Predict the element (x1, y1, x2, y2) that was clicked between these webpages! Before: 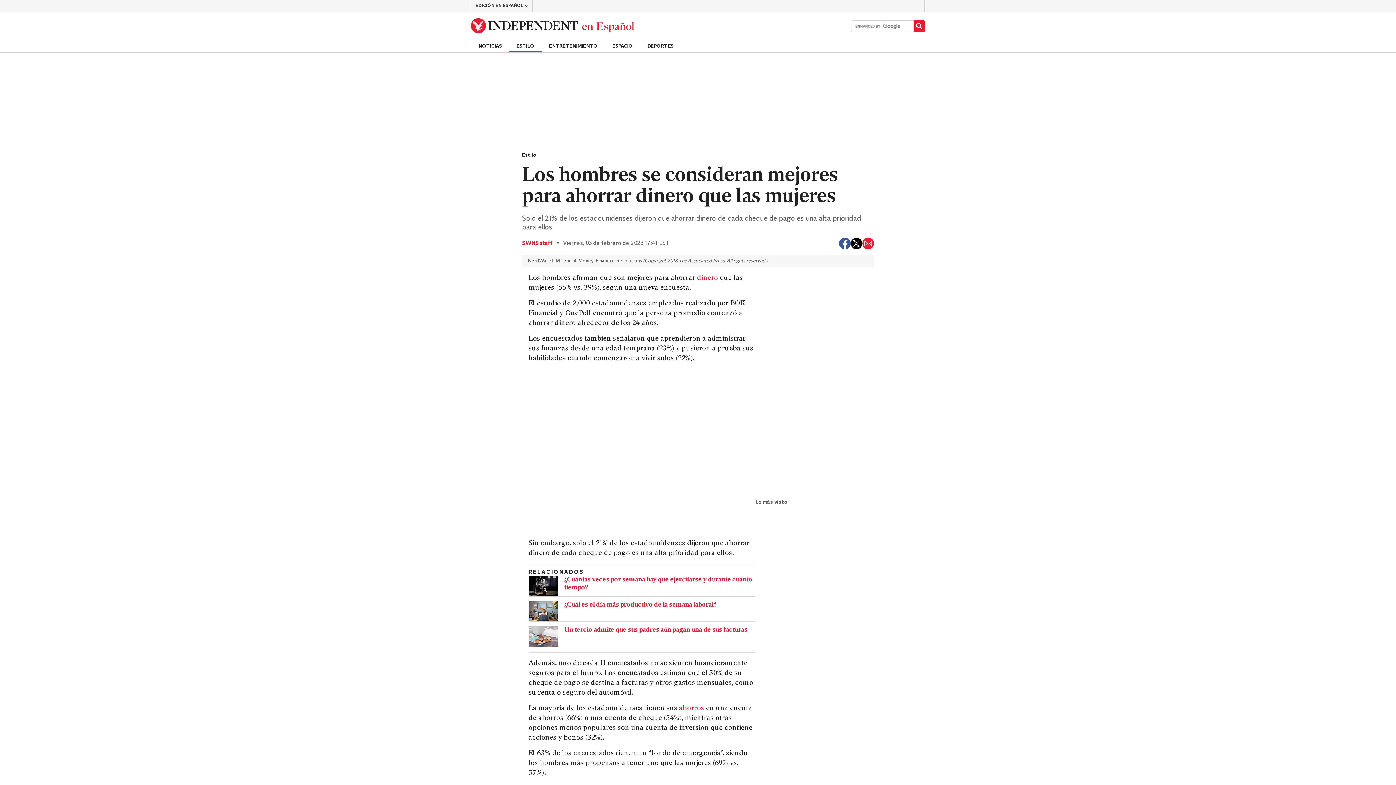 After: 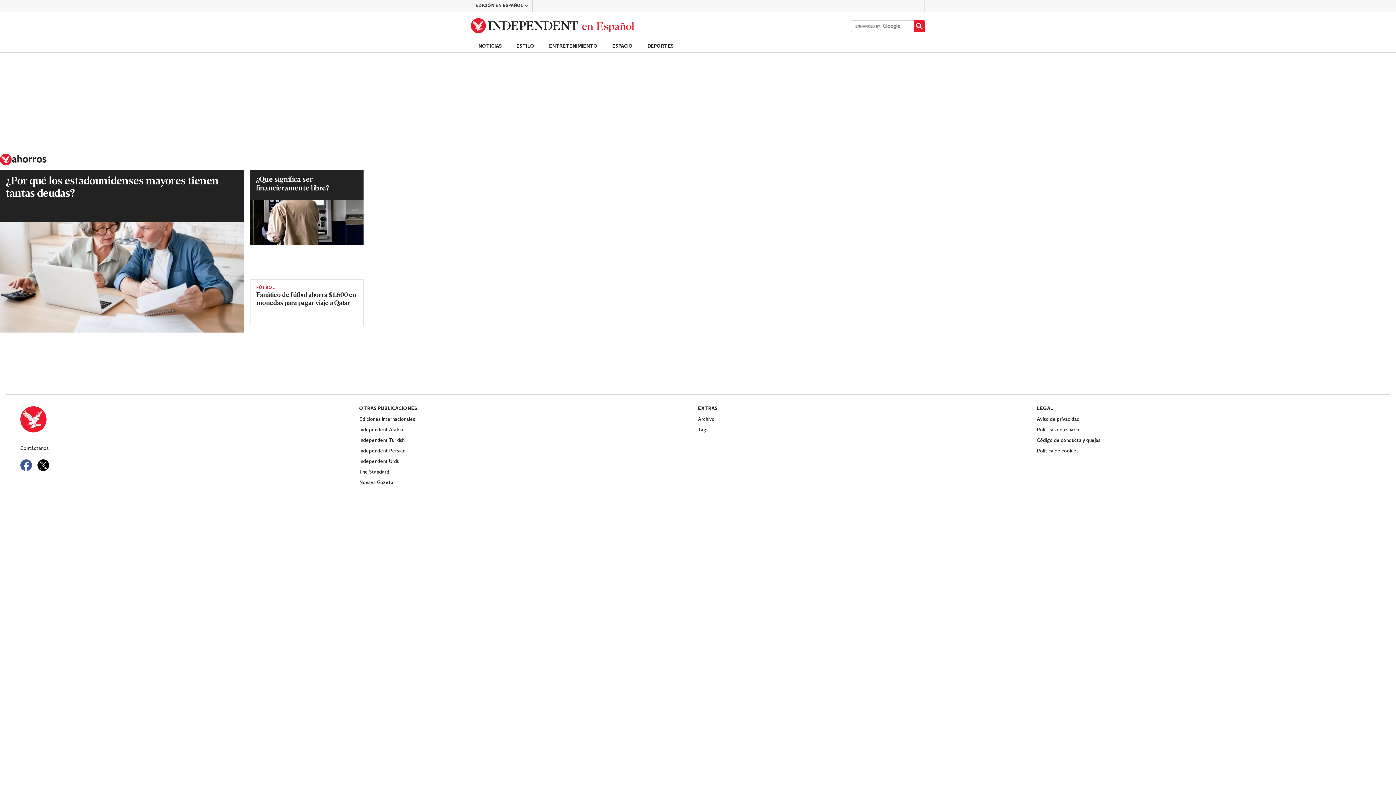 Action: bbox: (679, 705, 704, 712) label: ahorros